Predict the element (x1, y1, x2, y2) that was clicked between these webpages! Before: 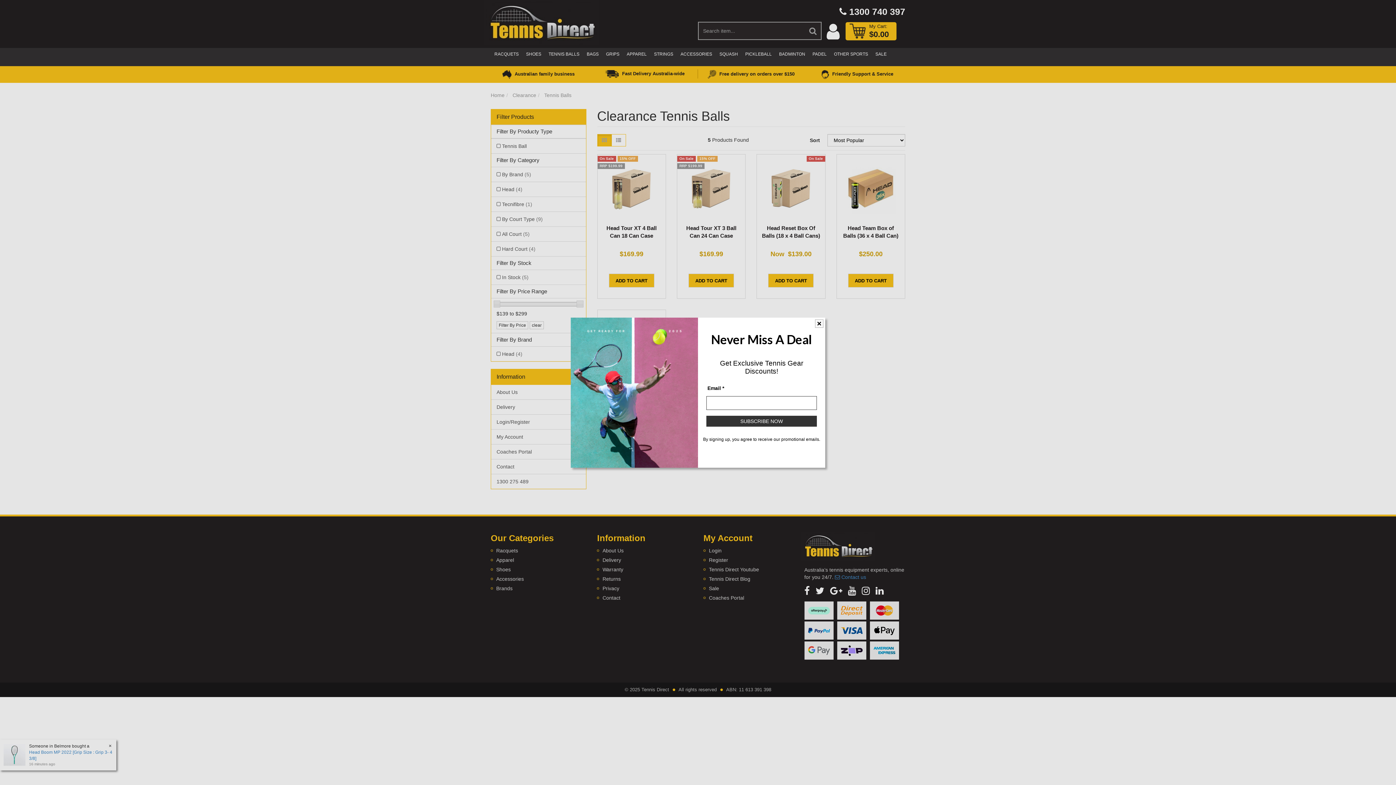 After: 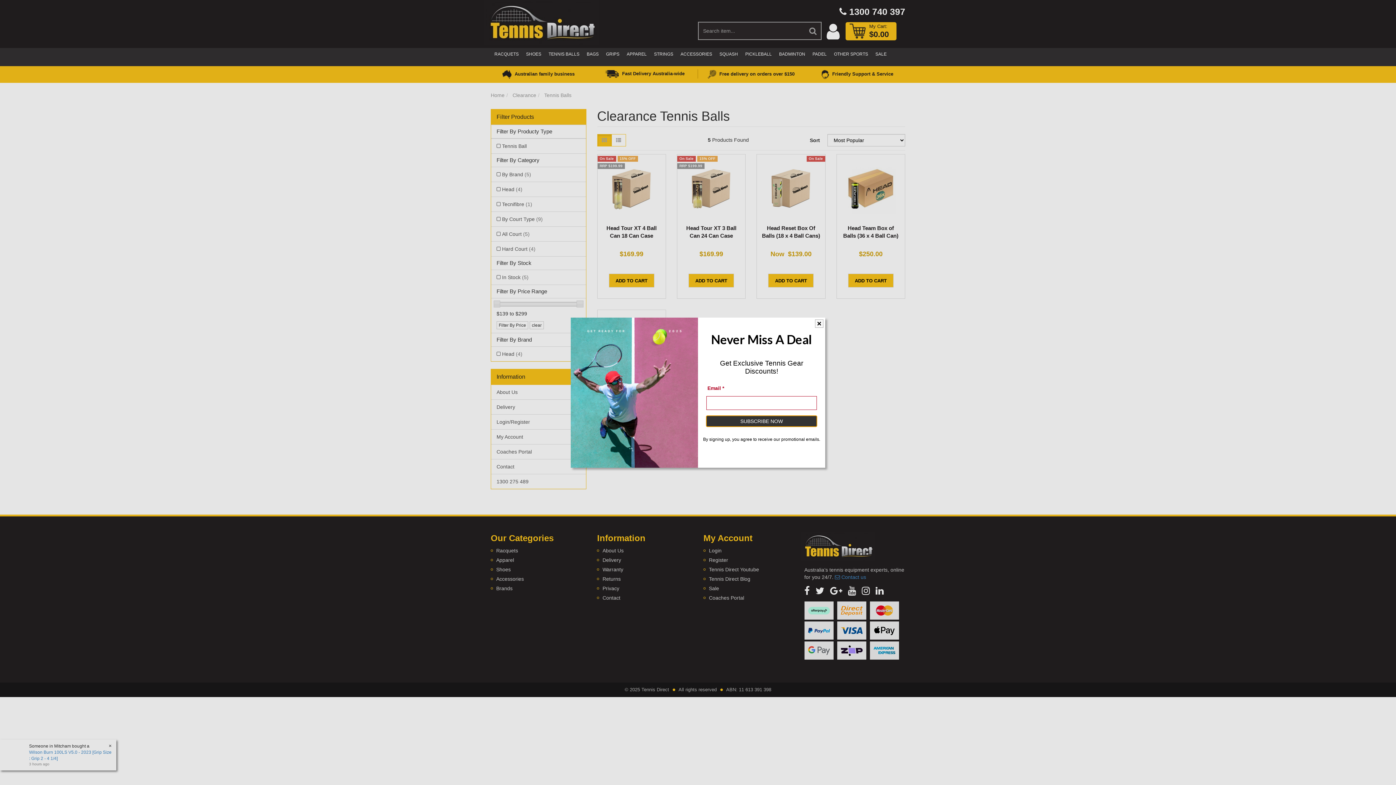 Action: label: SUBSCRIBE NOW bbox: (706, 415, 817, 426)